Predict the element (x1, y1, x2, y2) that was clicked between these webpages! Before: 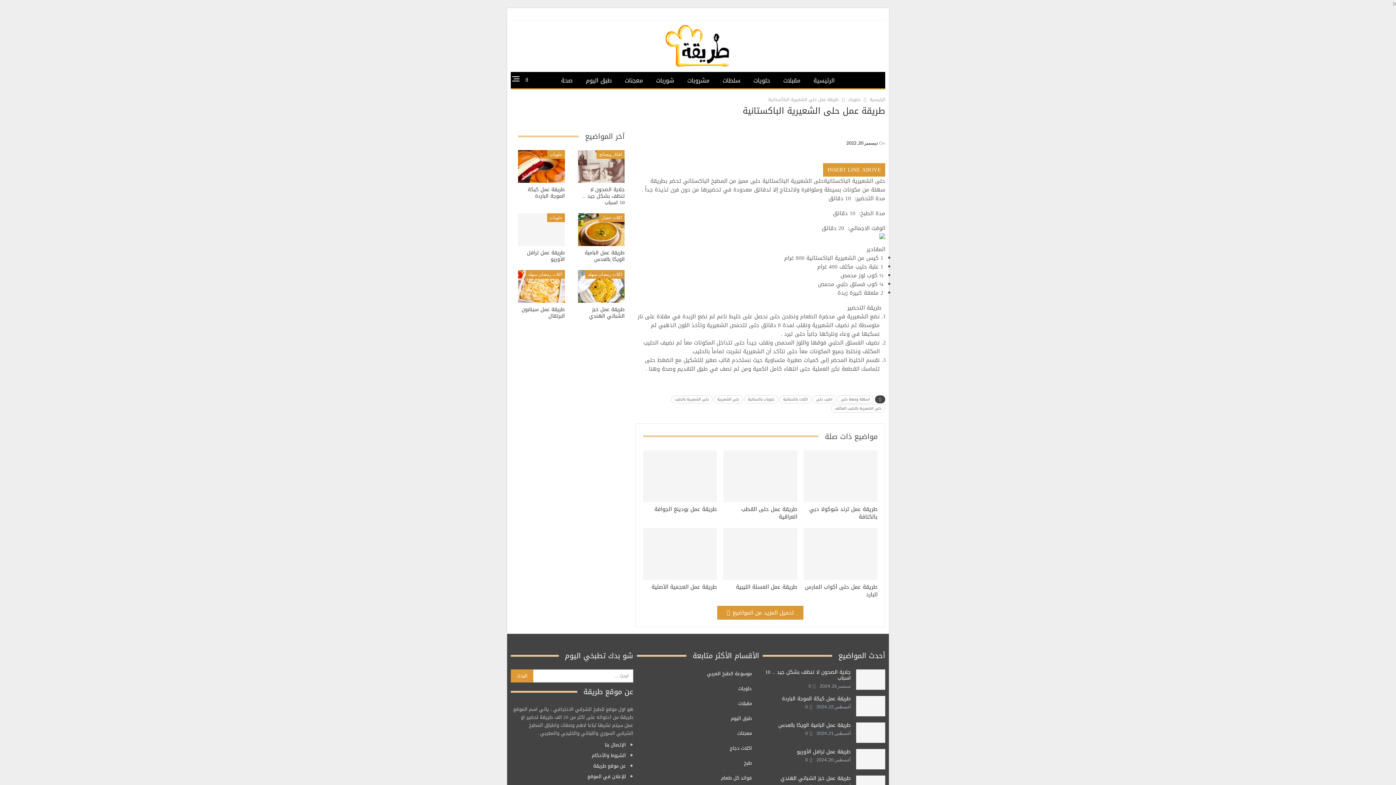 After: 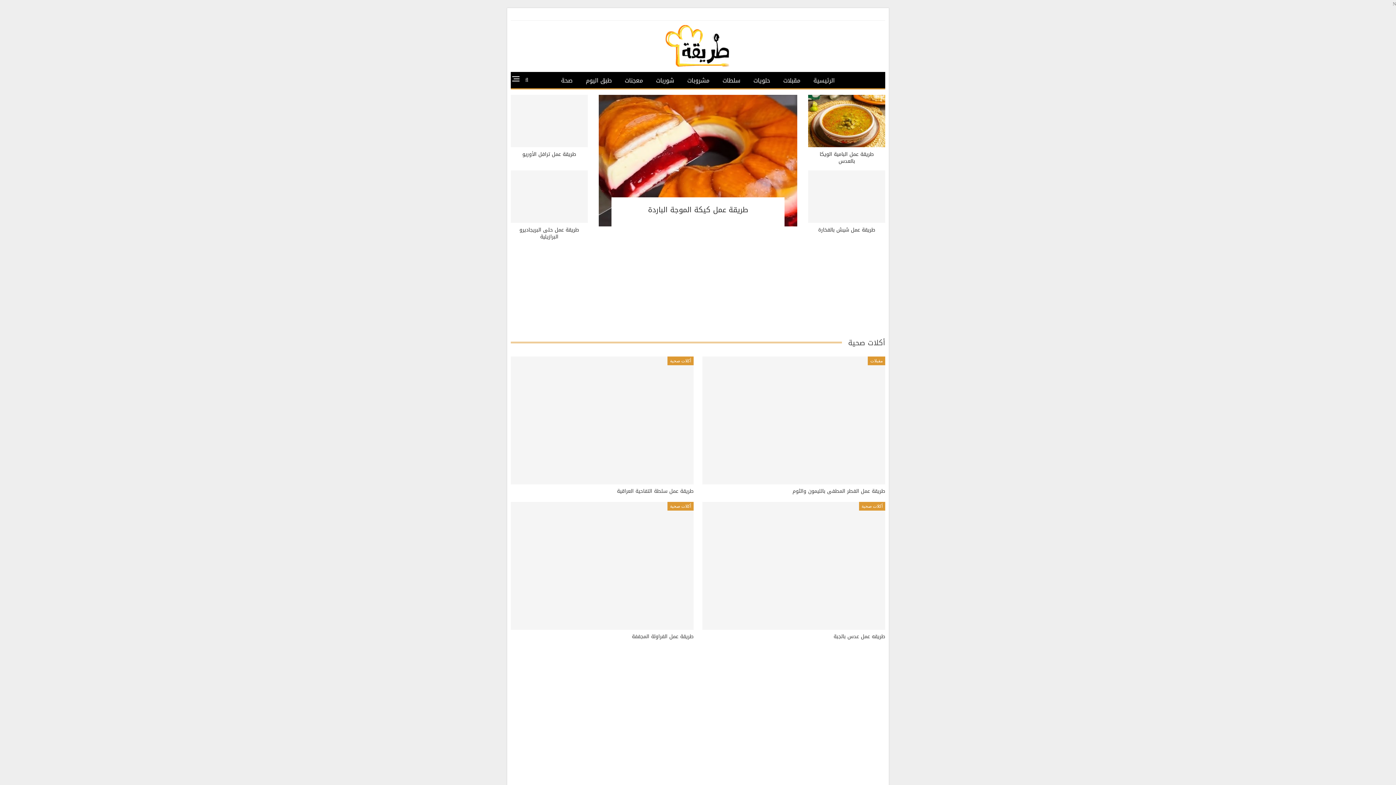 Action: bbox: (869, 95, 885, 103) label: الرئيسية